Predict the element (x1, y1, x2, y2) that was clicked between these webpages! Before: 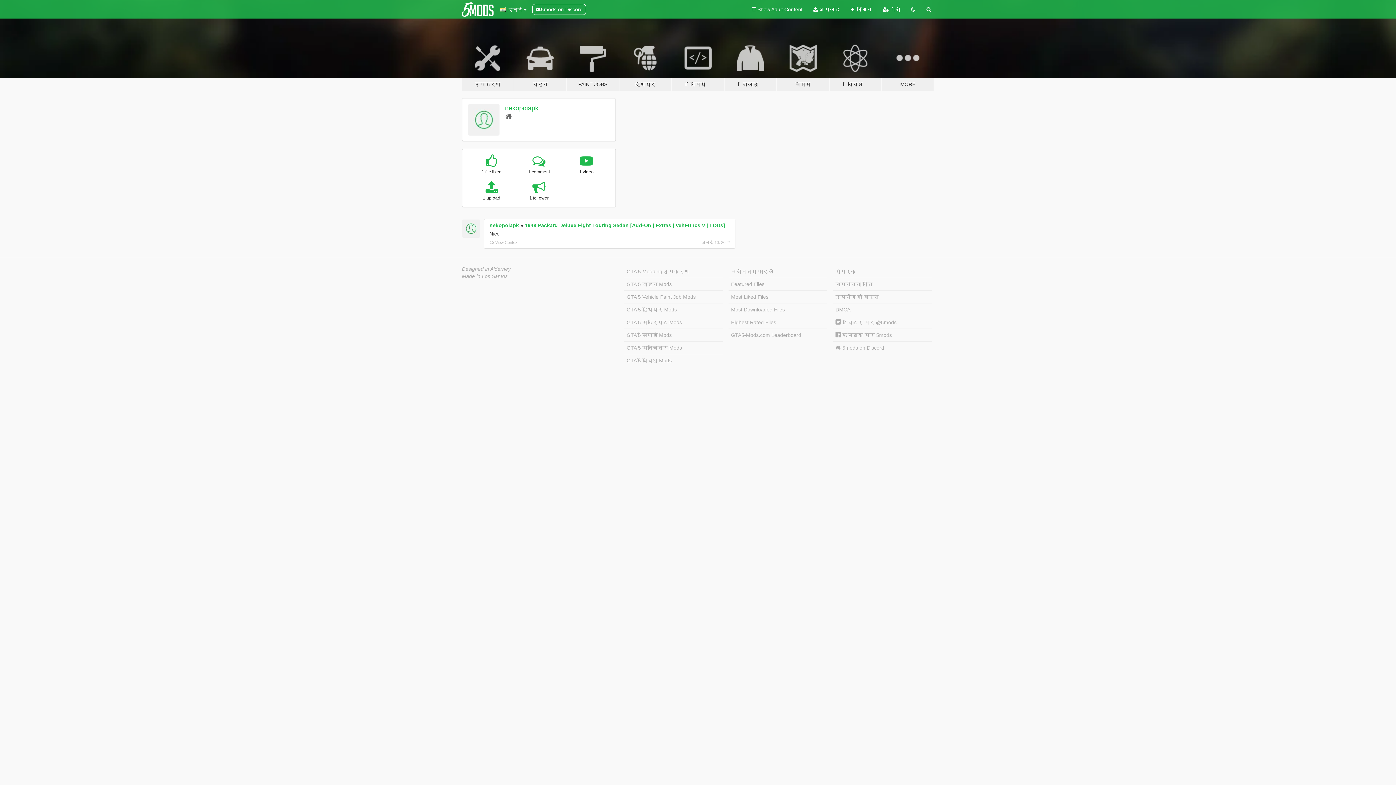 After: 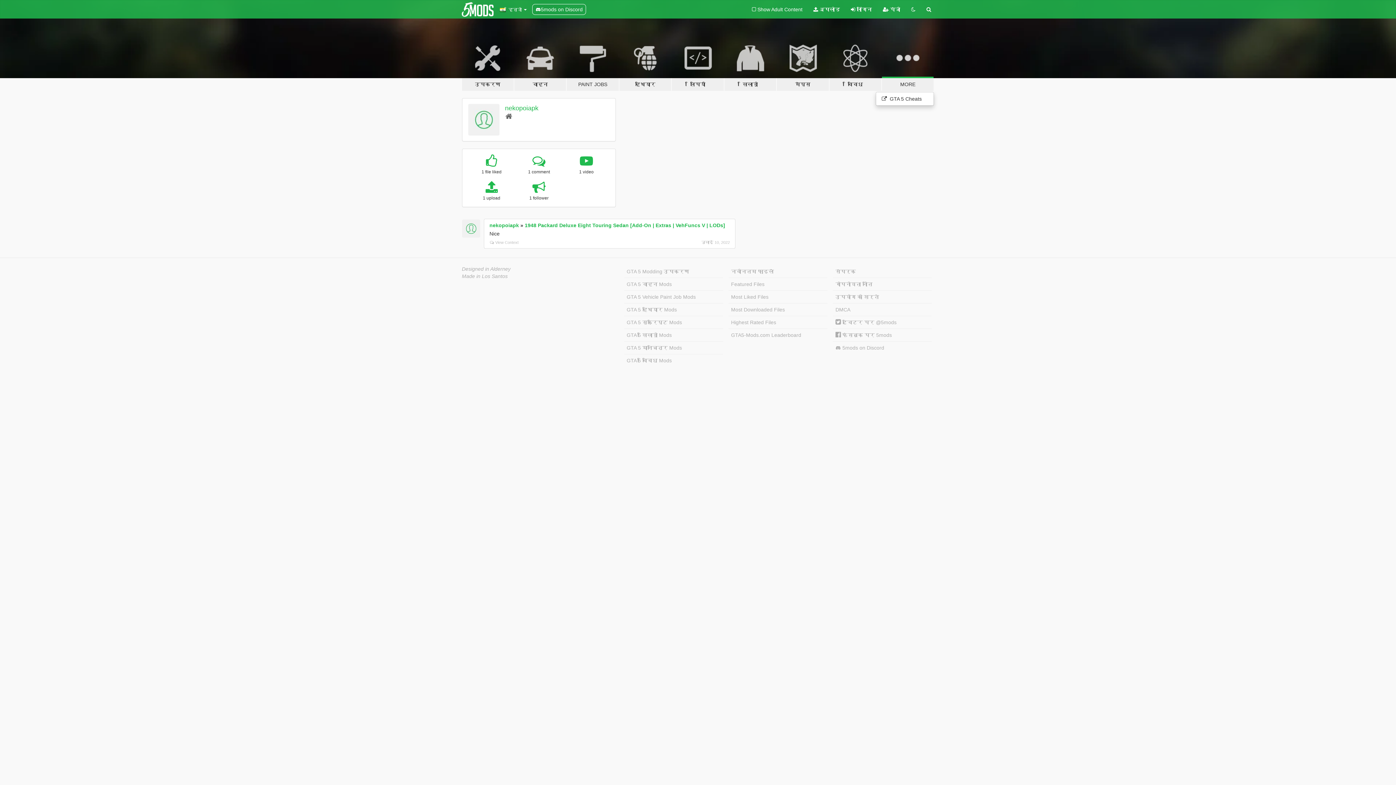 Action: bbox: (881, 34, 934, 91) label: MORE